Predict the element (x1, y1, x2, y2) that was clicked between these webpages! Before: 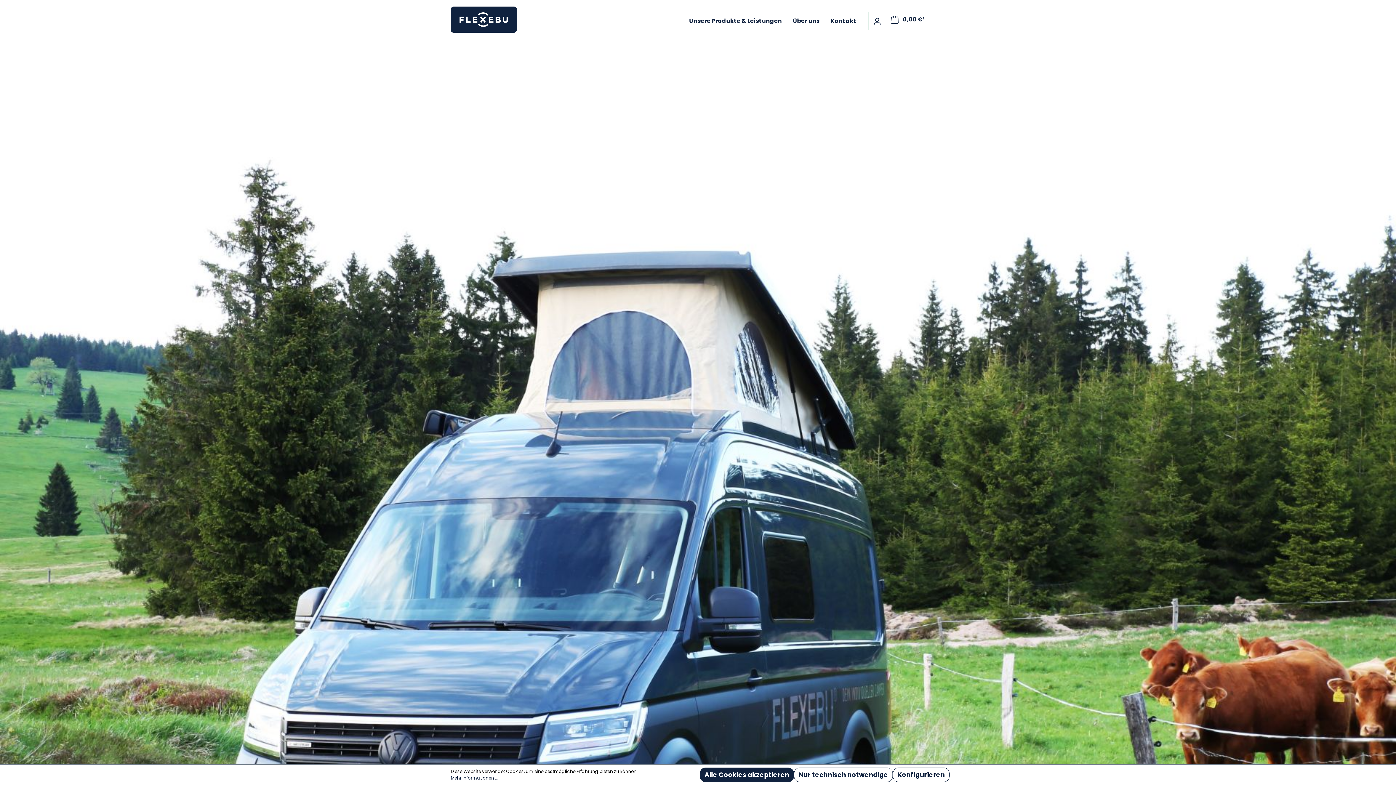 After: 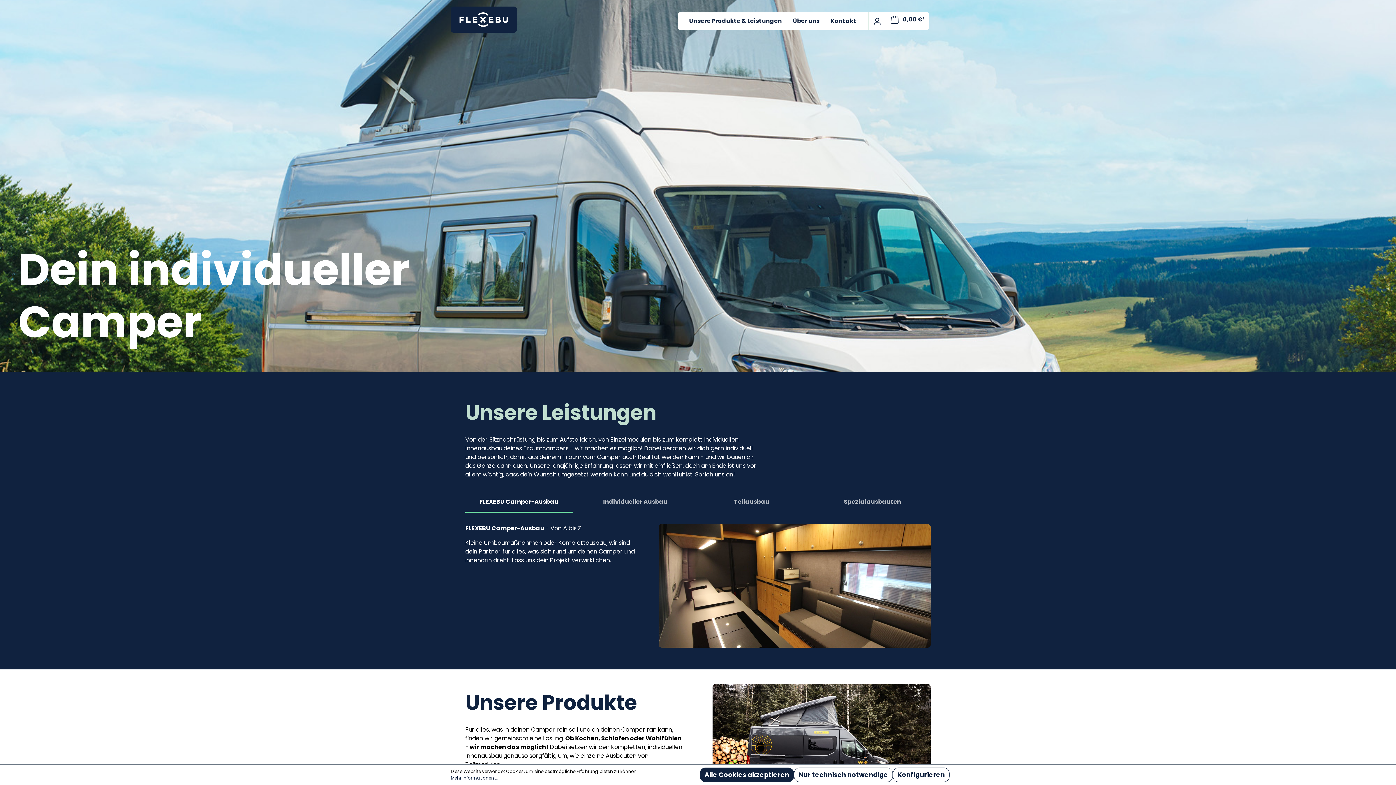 Action: bbox: (450, 6, 521, 32)